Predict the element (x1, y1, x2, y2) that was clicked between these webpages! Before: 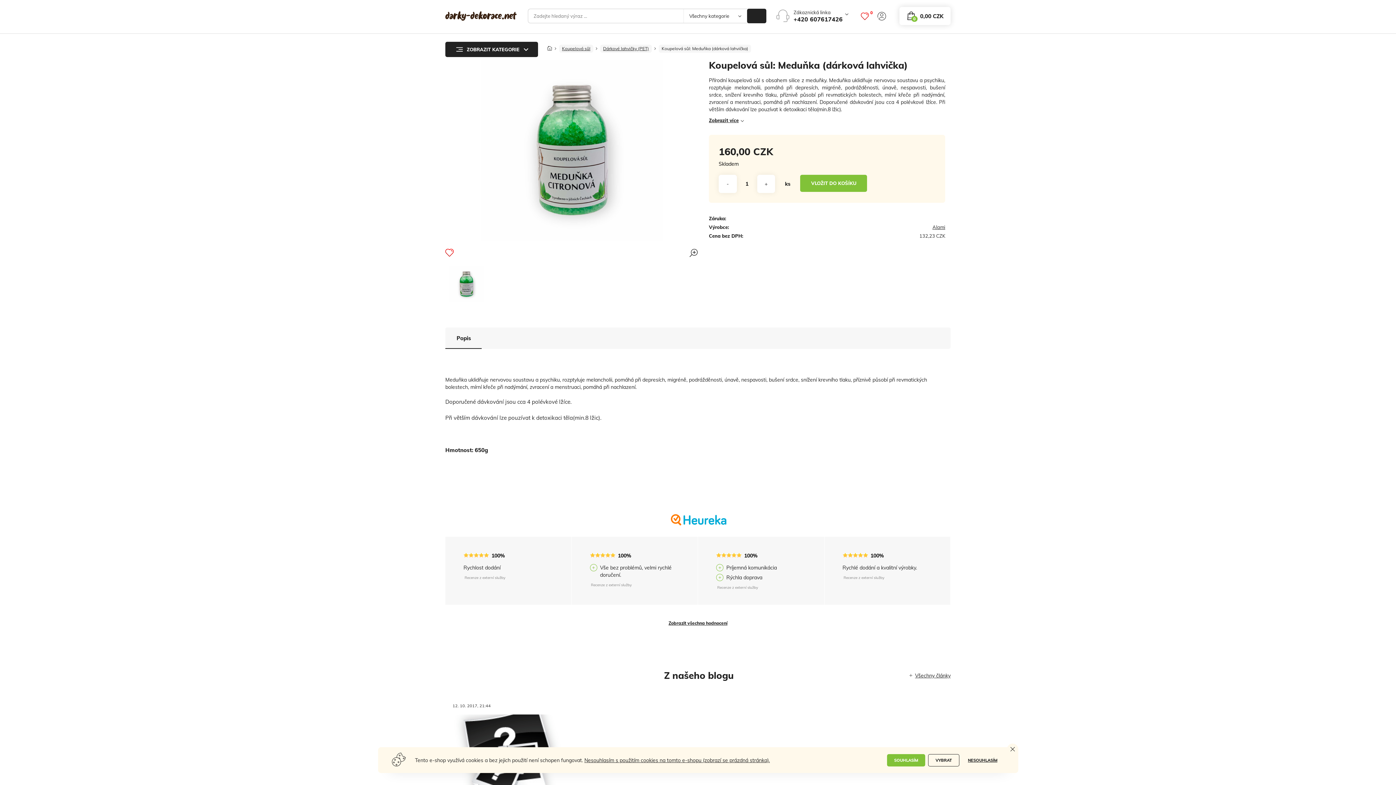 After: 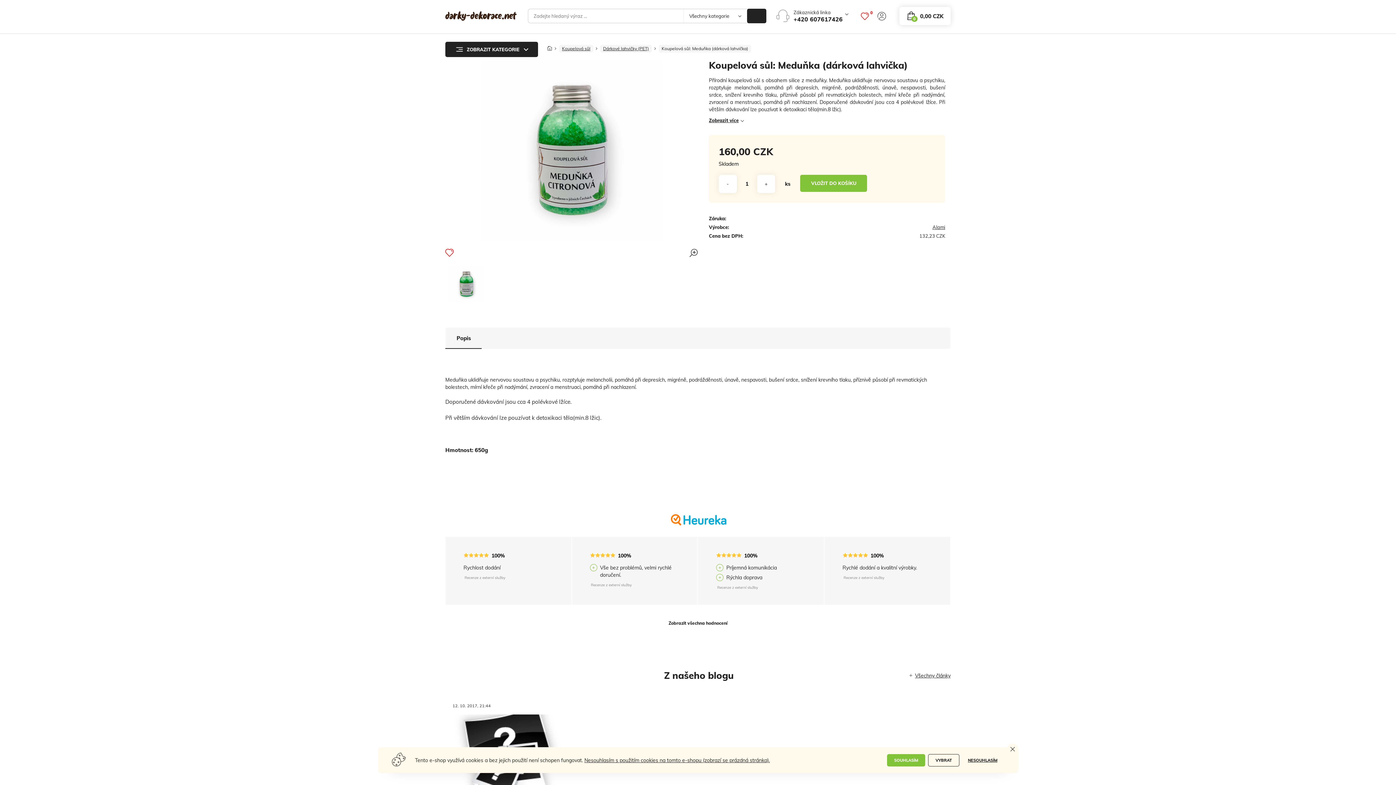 Action: label: Zobrazit všechna hodnocení bbox: (668, 620, 727, 626)